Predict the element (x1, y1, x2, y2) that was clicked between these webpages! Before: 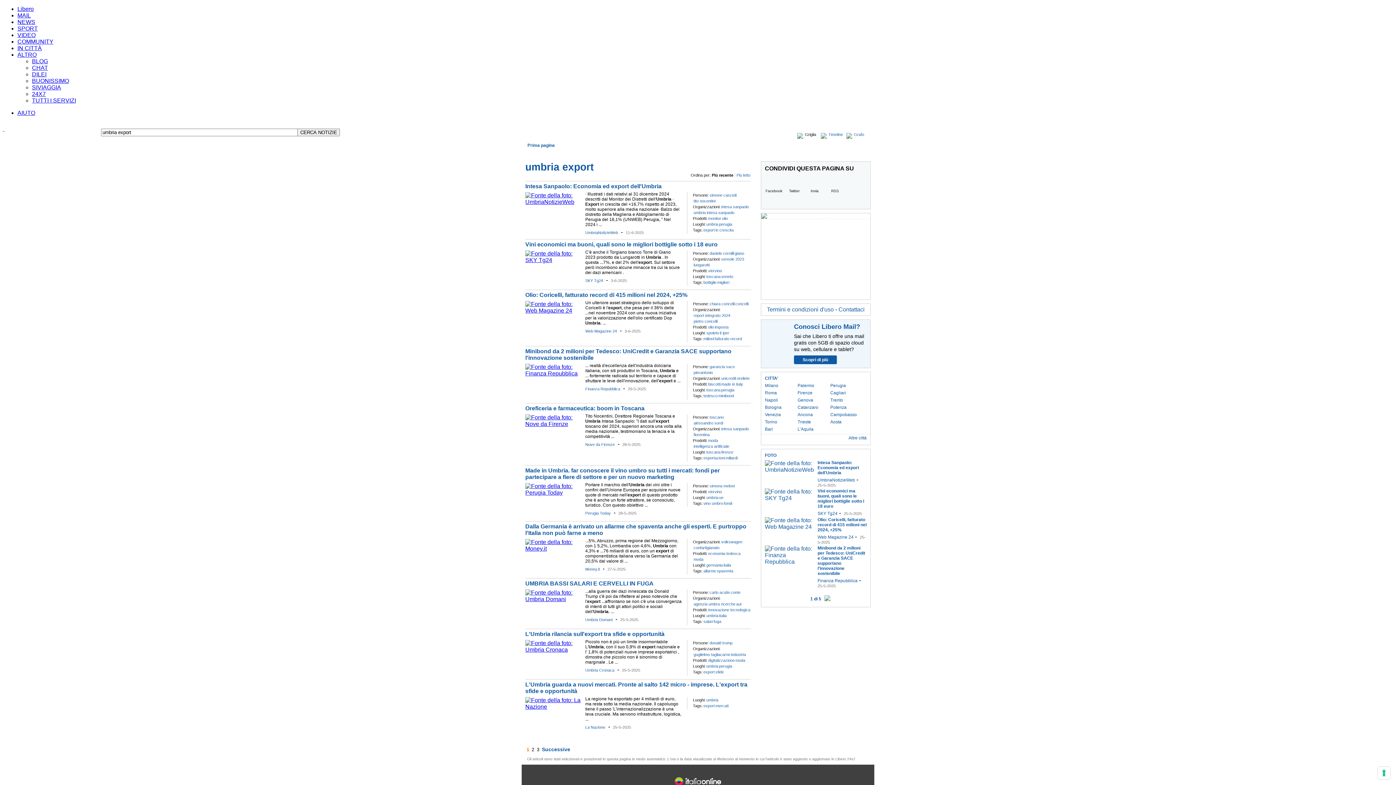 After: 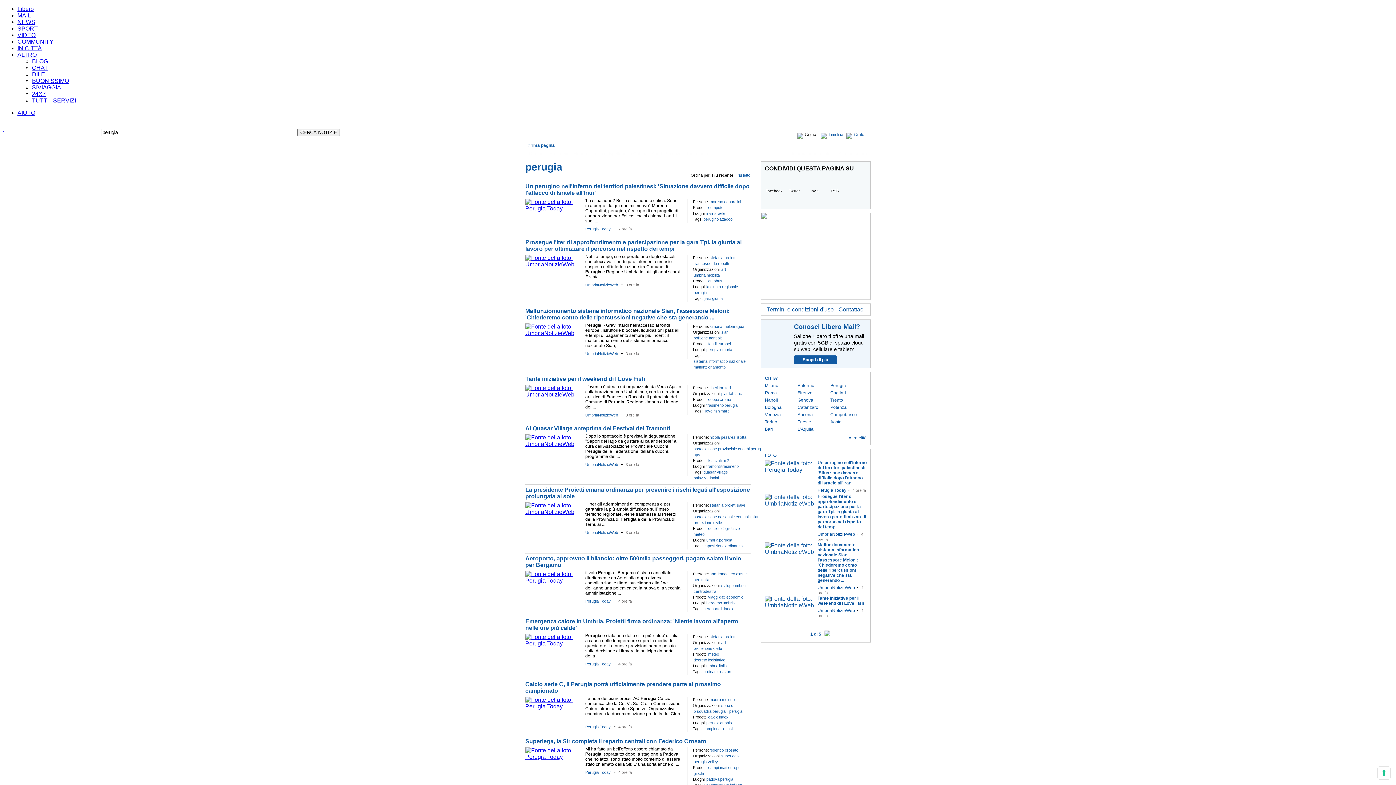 Action: label: perugia bbox: (719, 664, 732, 668)